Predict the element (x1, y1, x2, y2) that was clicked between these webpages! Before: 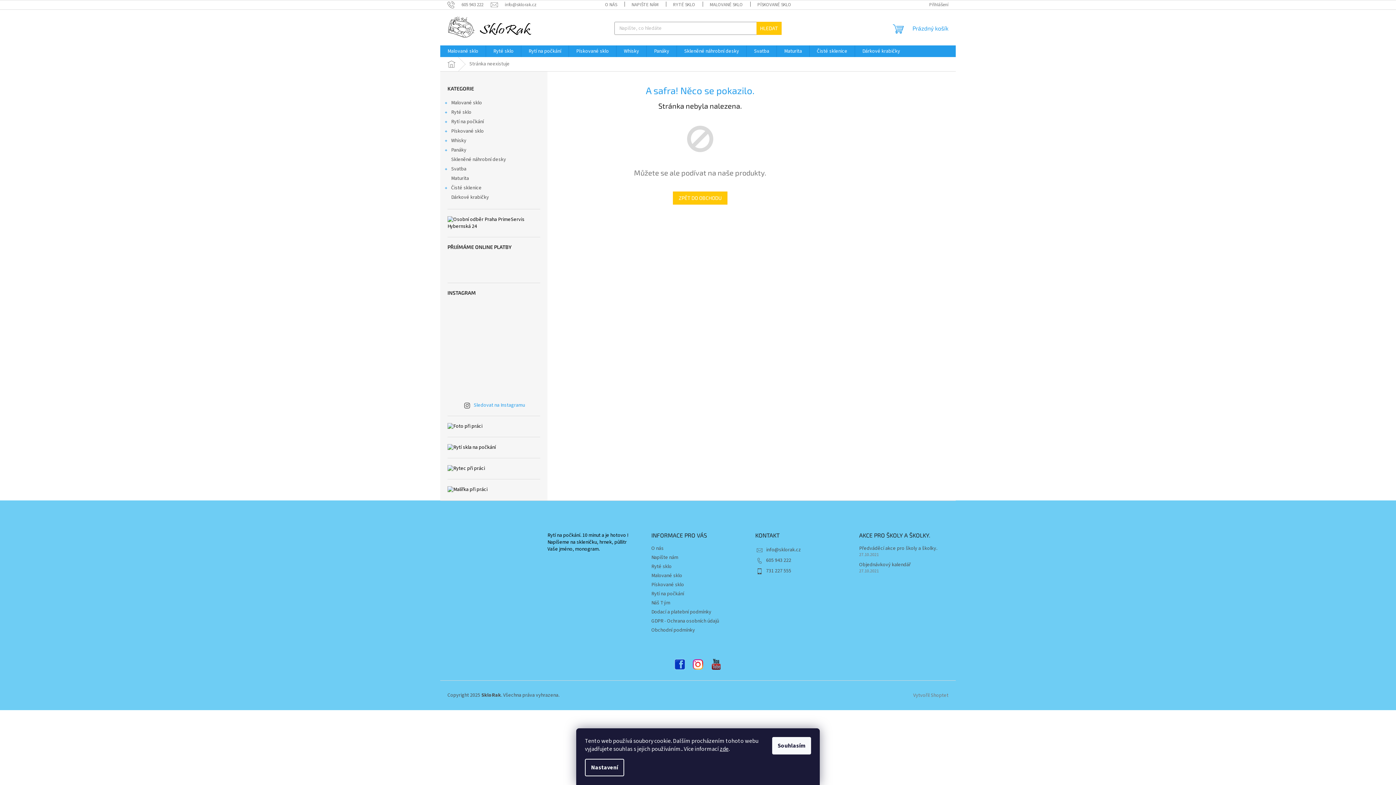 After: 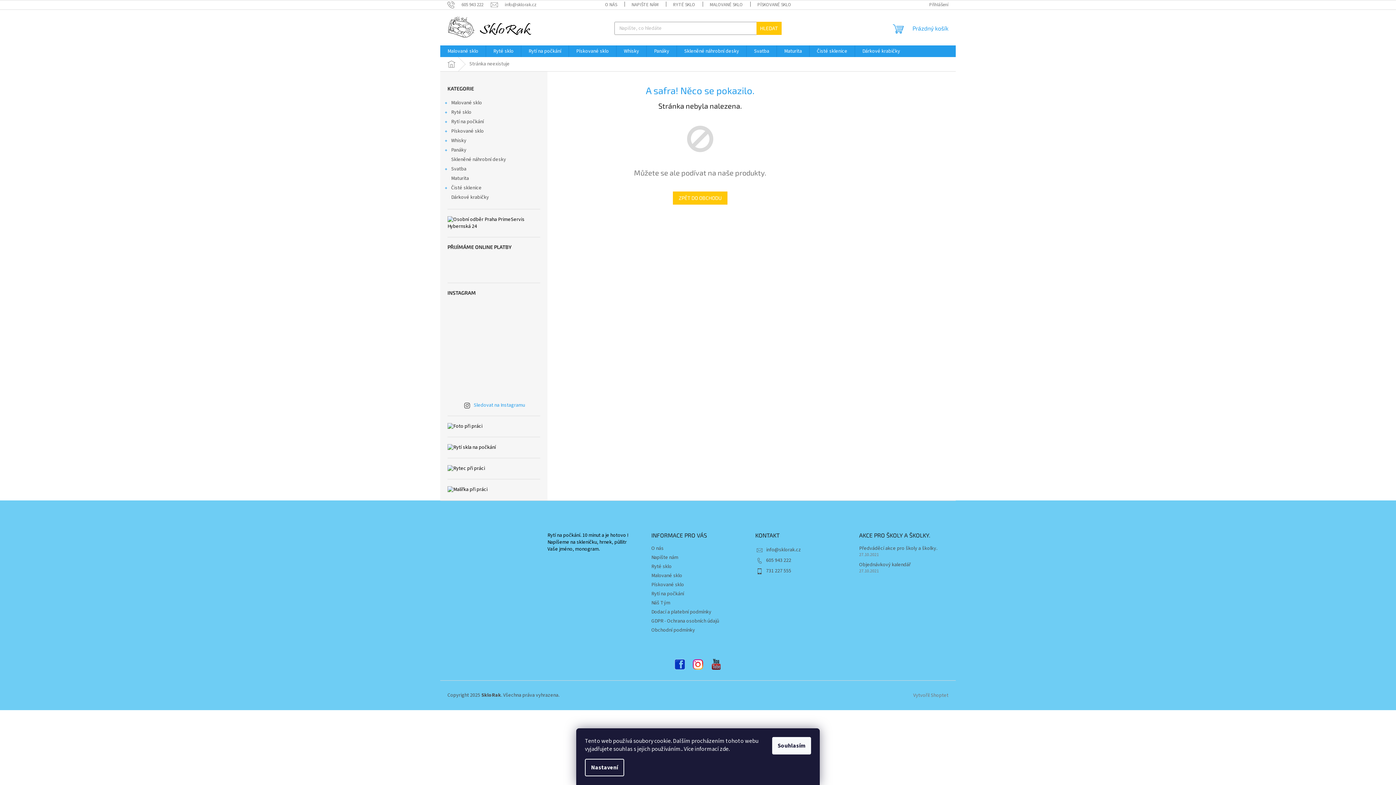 Action: bbox: (720, 745, 728, 753) label: zde